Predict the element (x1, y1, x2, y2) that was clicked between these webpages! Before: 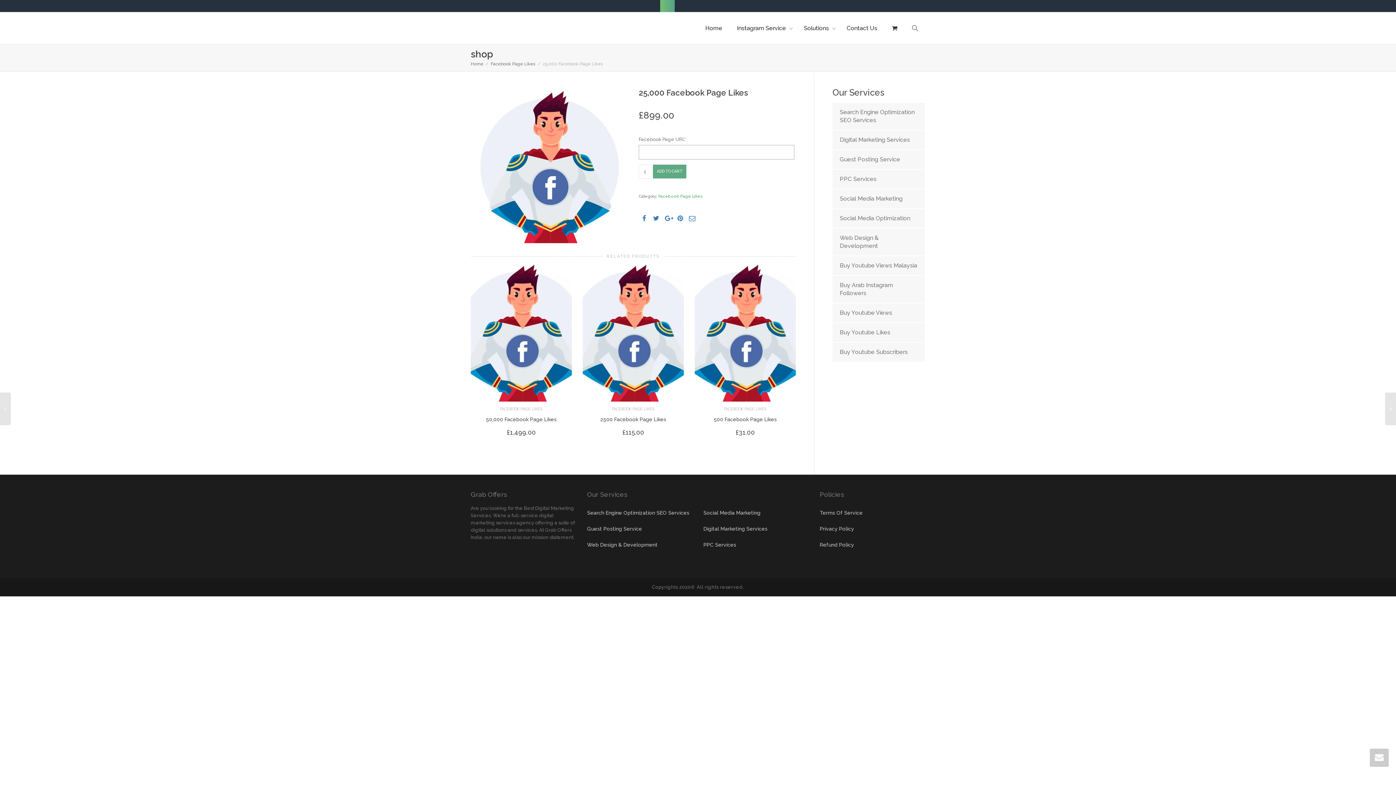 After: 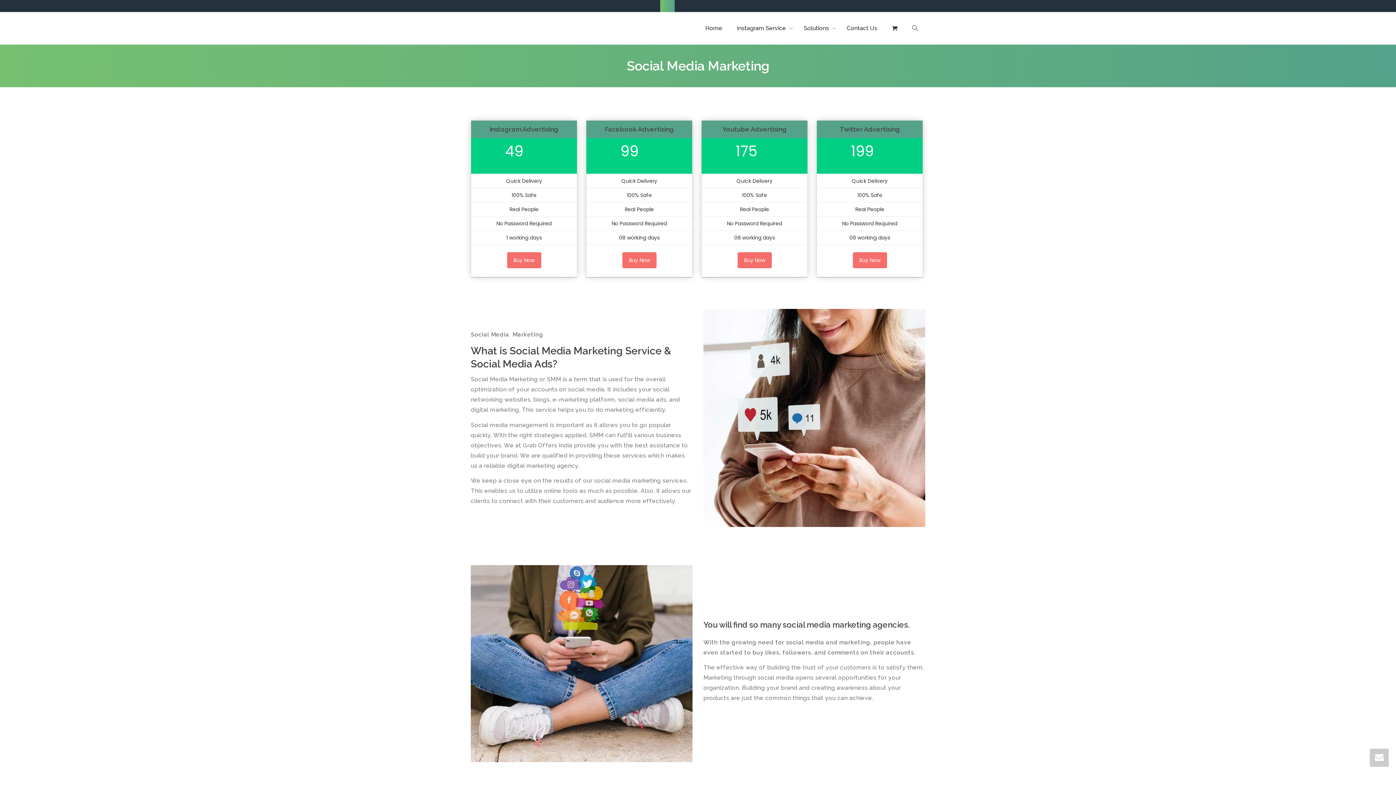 Action: bbox: (840, 191, 917, 206) label: Social Media Marketing